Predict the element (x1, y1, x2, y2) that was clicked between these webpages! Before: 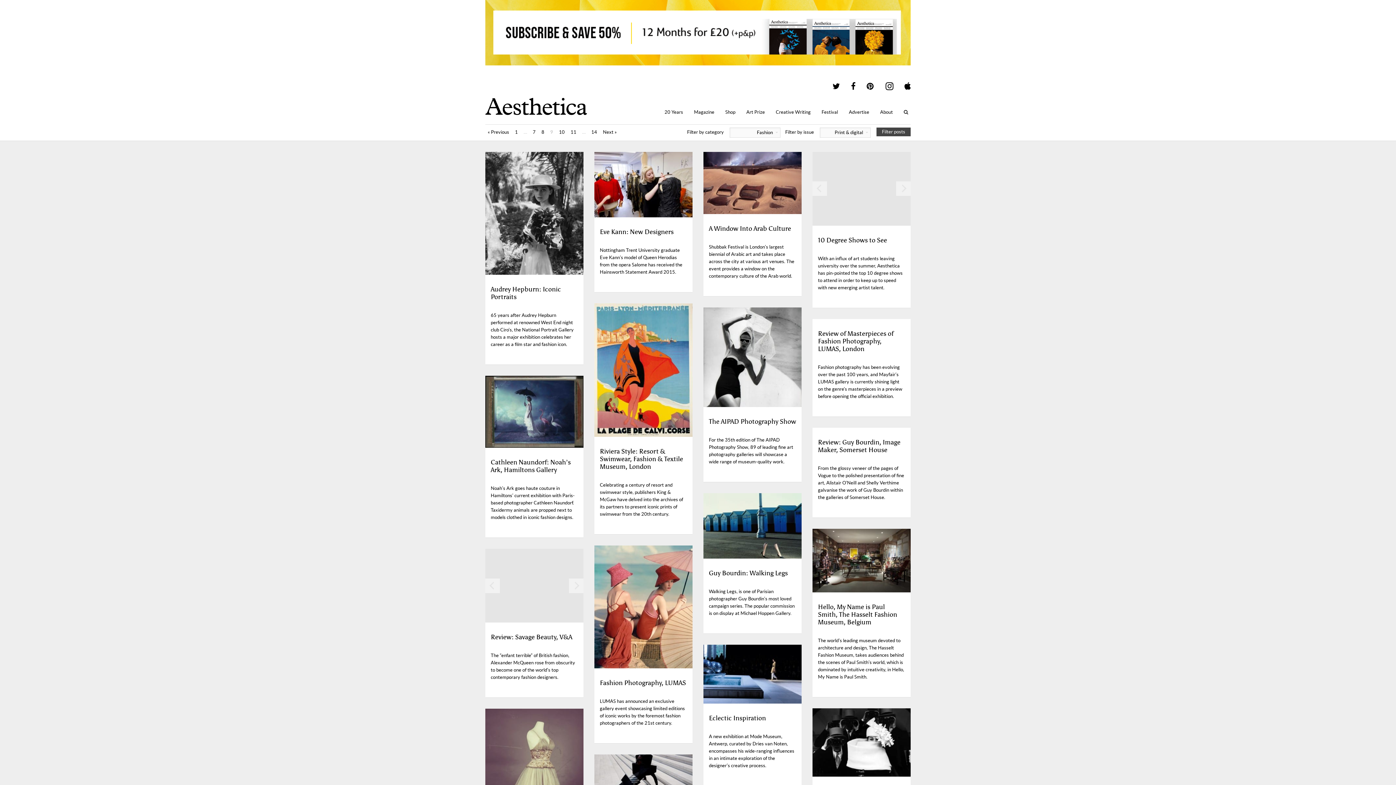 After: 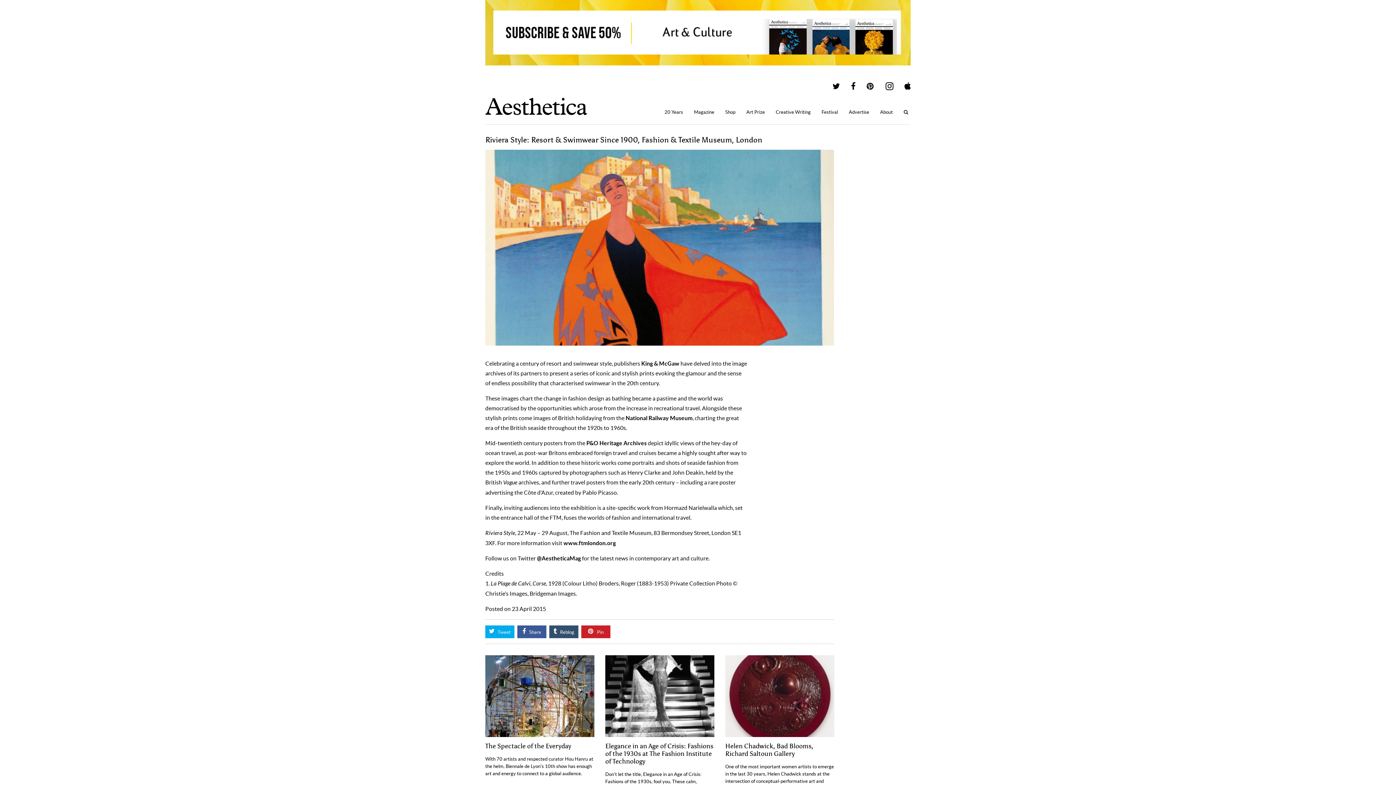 Action: bbox: (594, 303, 692, 437)